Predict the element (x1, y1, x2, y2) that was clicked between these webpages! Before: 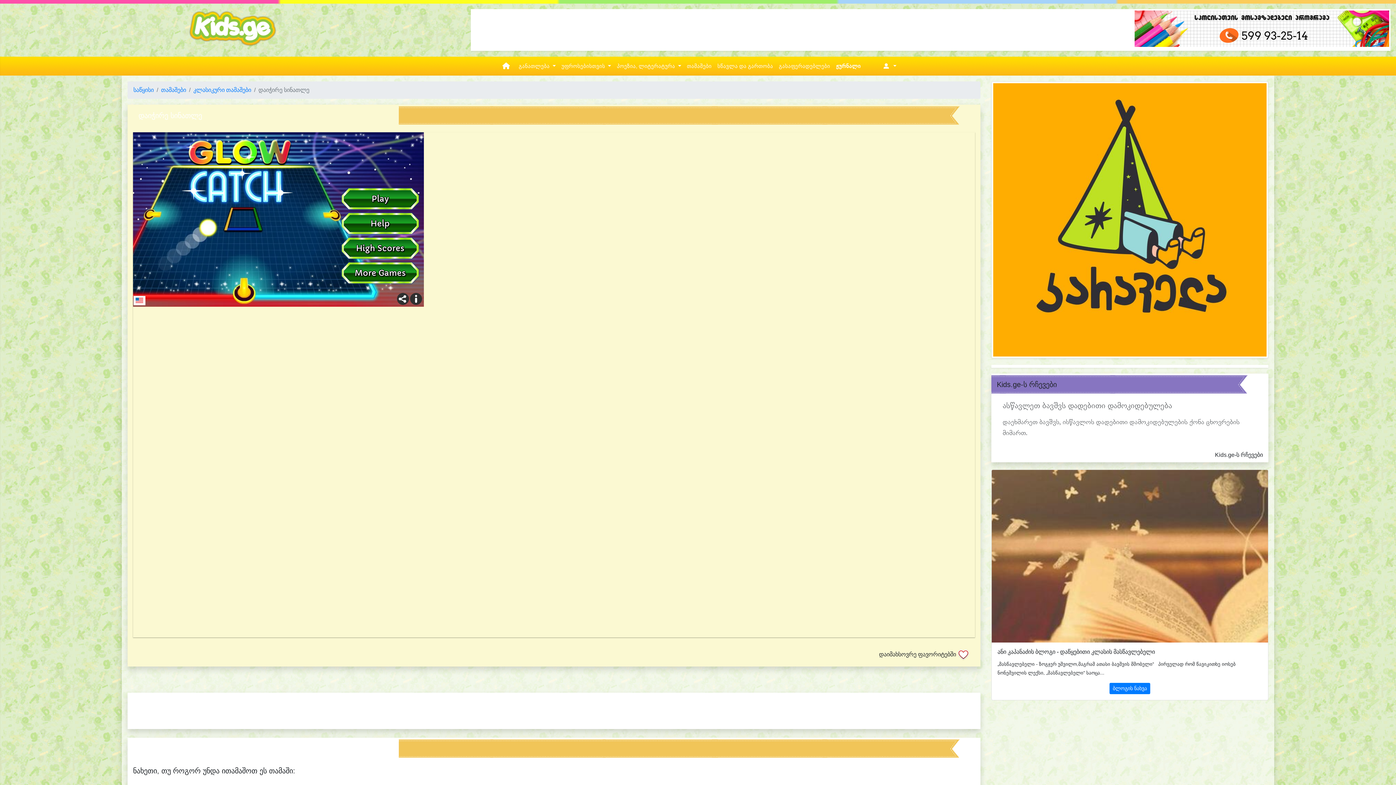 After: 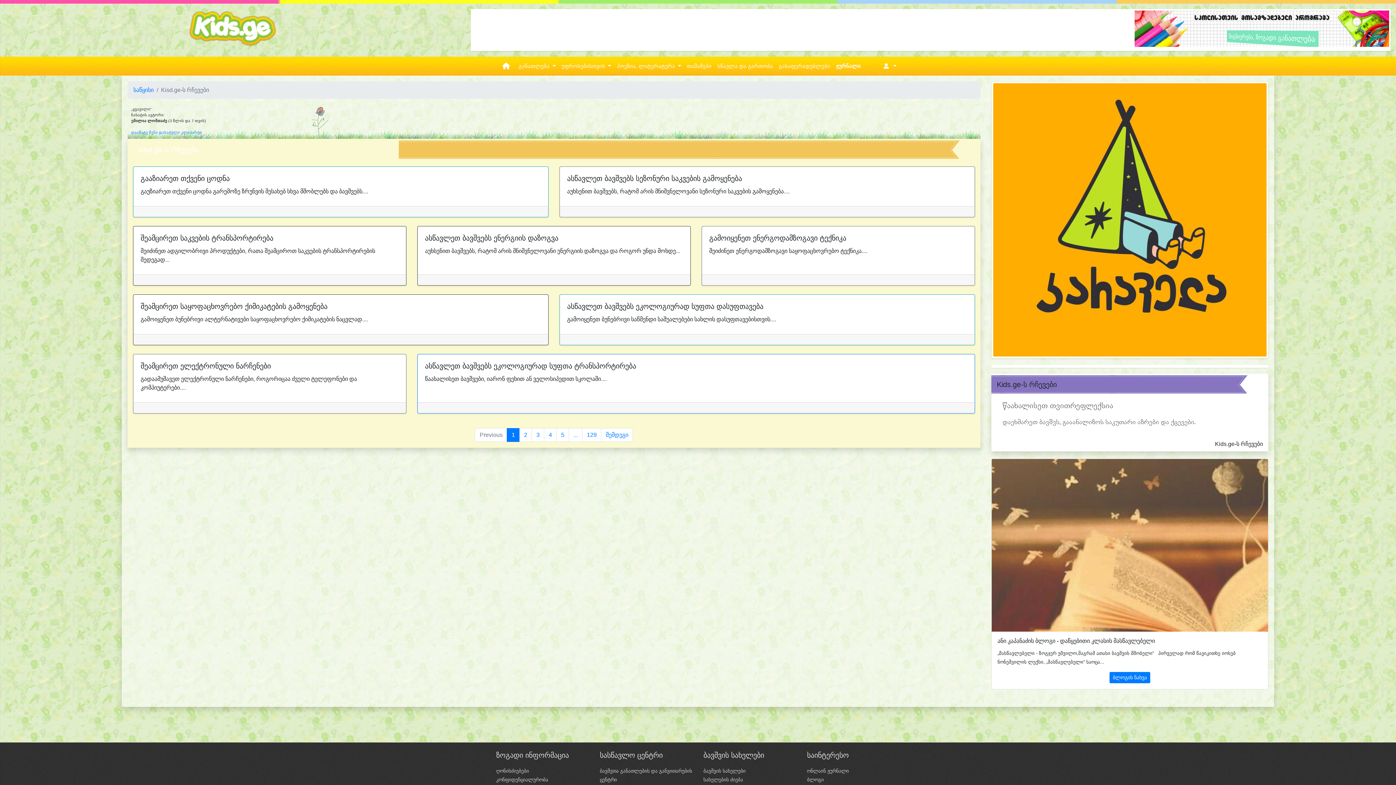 Action: bbox: (1215, 452, 1263, 458) label: Kids.ge-ს რჩევები